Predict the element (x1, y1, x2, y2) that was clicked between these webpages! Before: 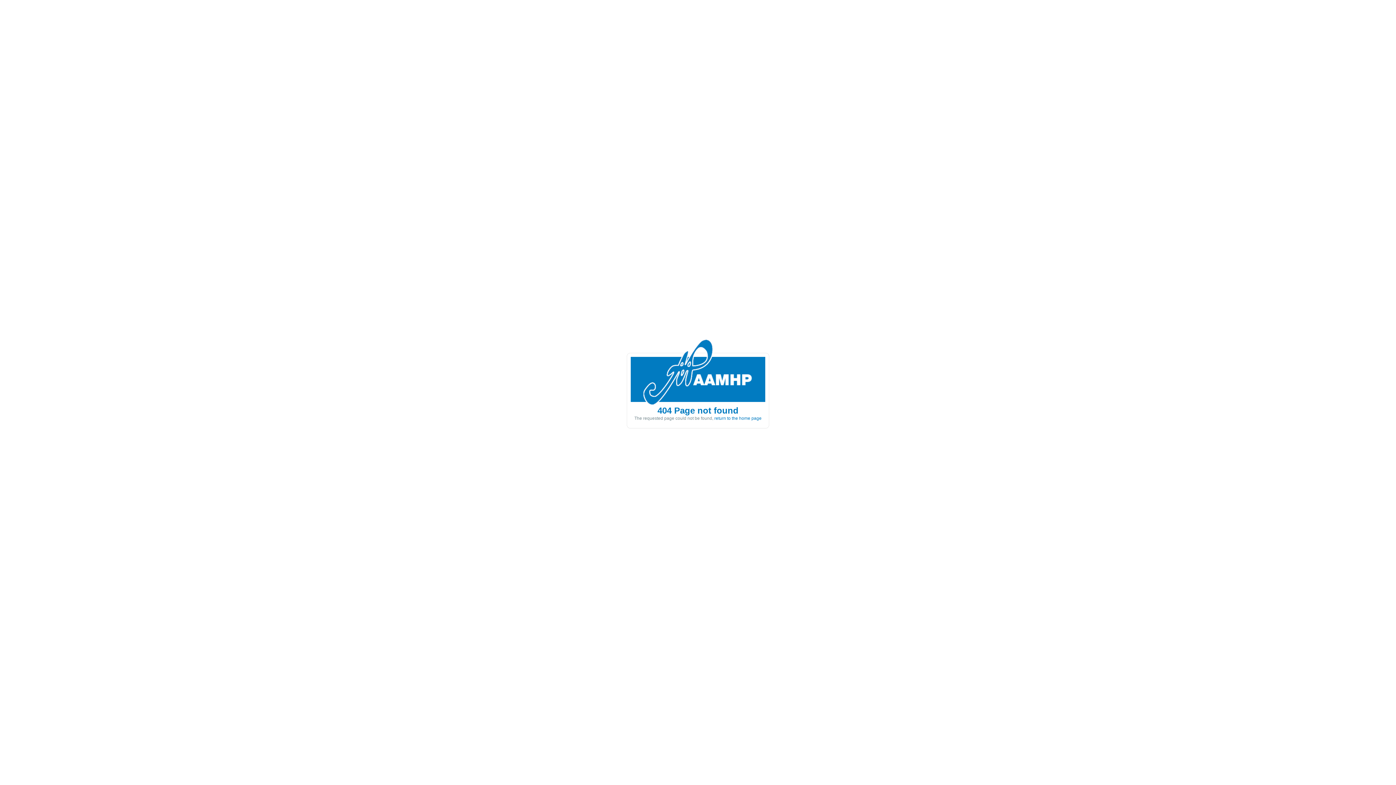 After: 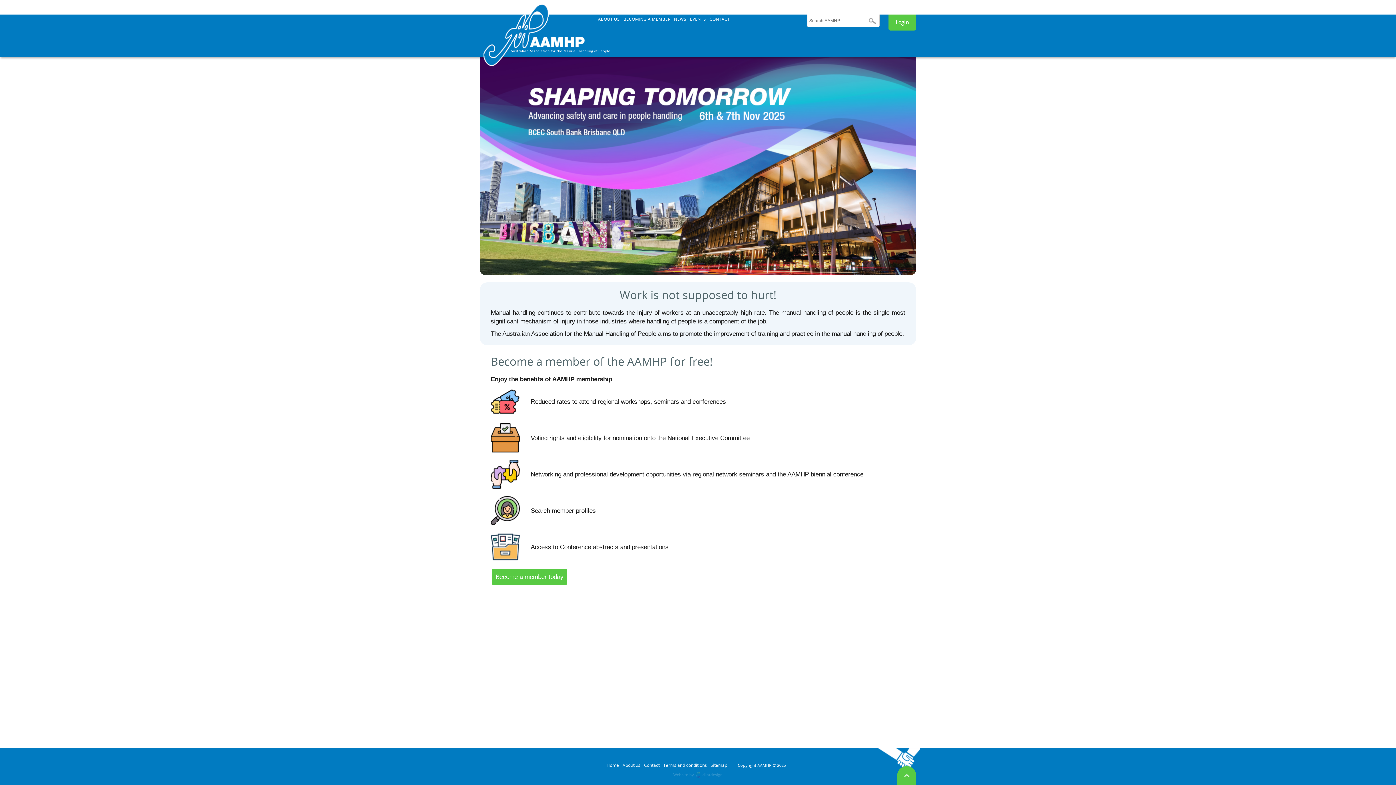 Action: bbox: (714, 416, 761, 421) label: return to the home page